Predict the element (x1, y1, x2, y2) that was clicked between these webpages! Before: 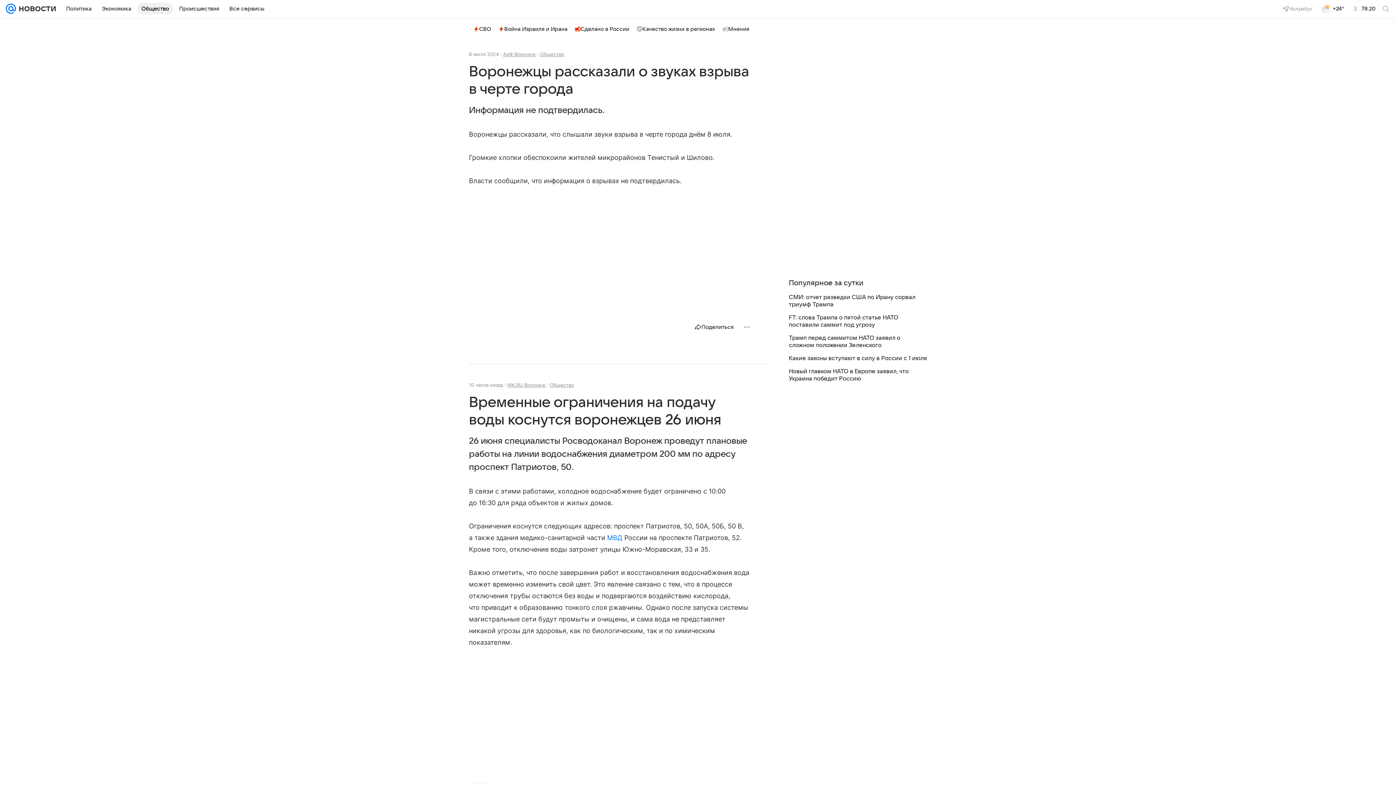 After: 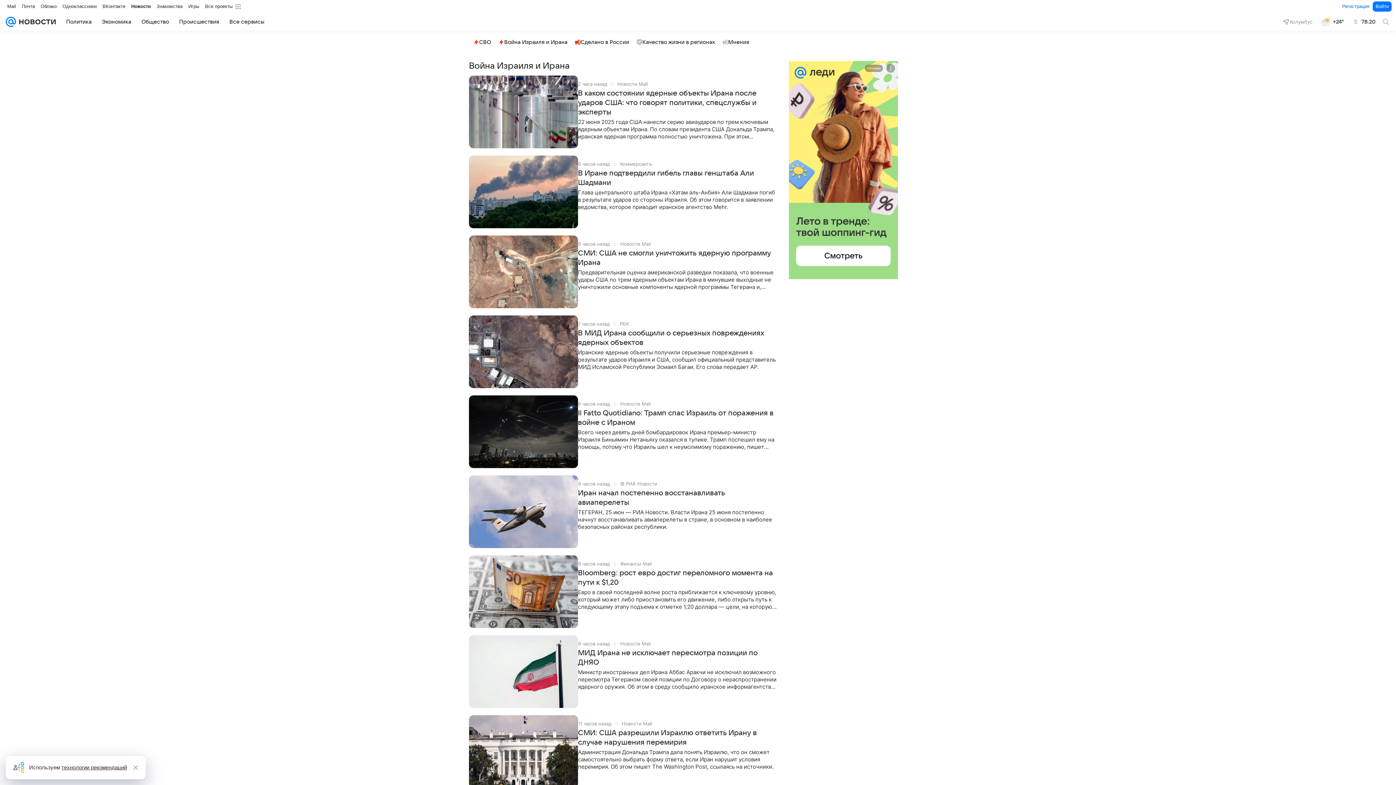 Action: label: Война Израиля и Ирана bbox: (495, 23, 570, 34)